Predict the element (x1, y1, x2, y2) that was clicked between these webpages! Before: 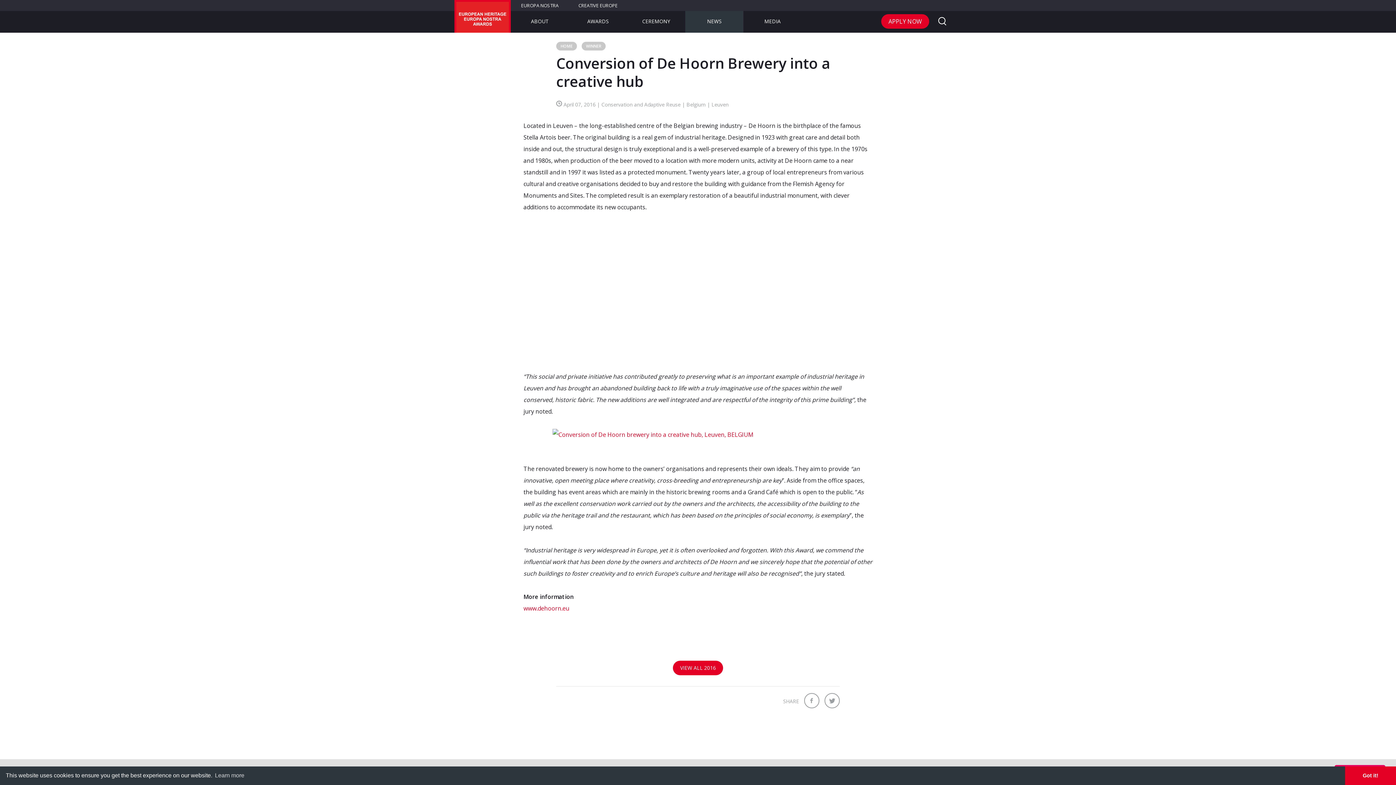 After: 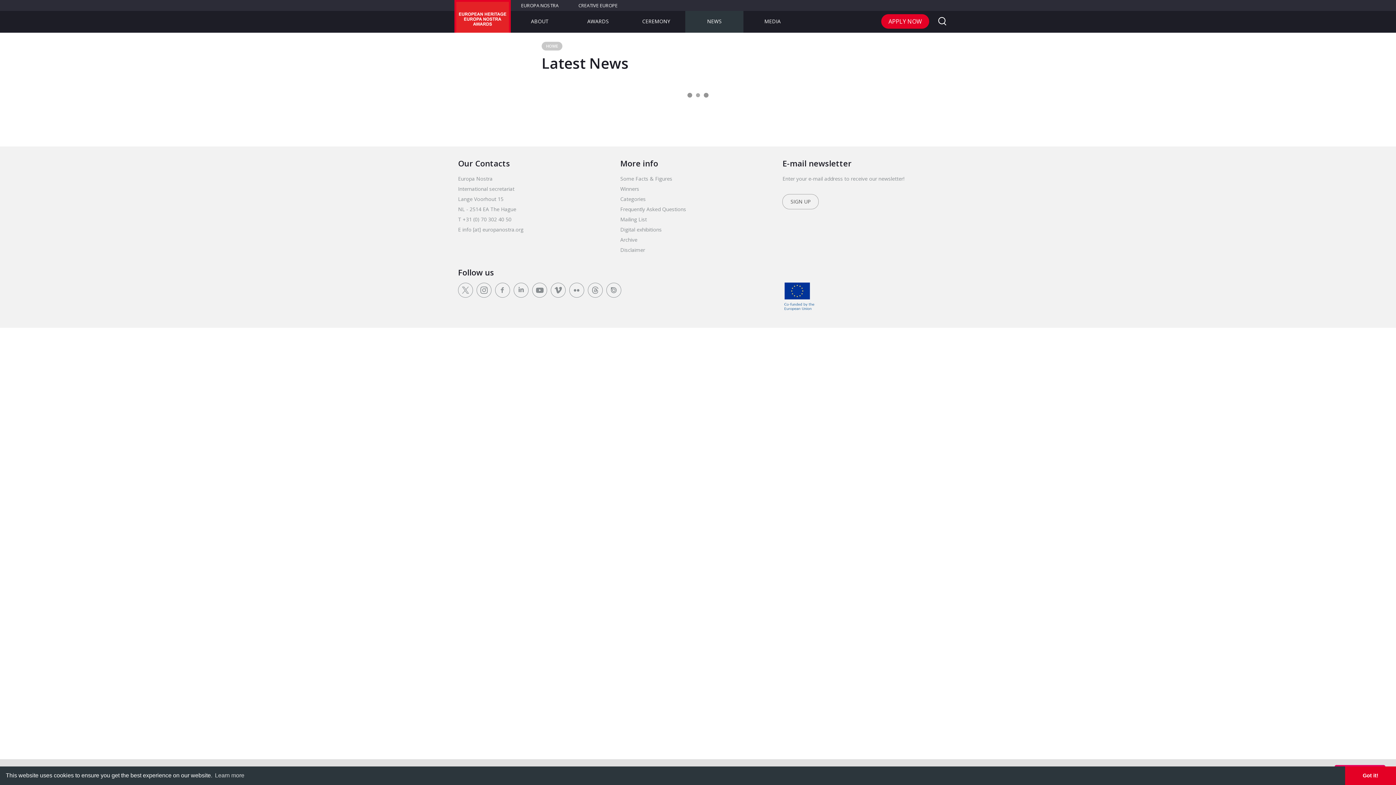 Action: label: NEWS bbox: (685, 10, 743, 32)